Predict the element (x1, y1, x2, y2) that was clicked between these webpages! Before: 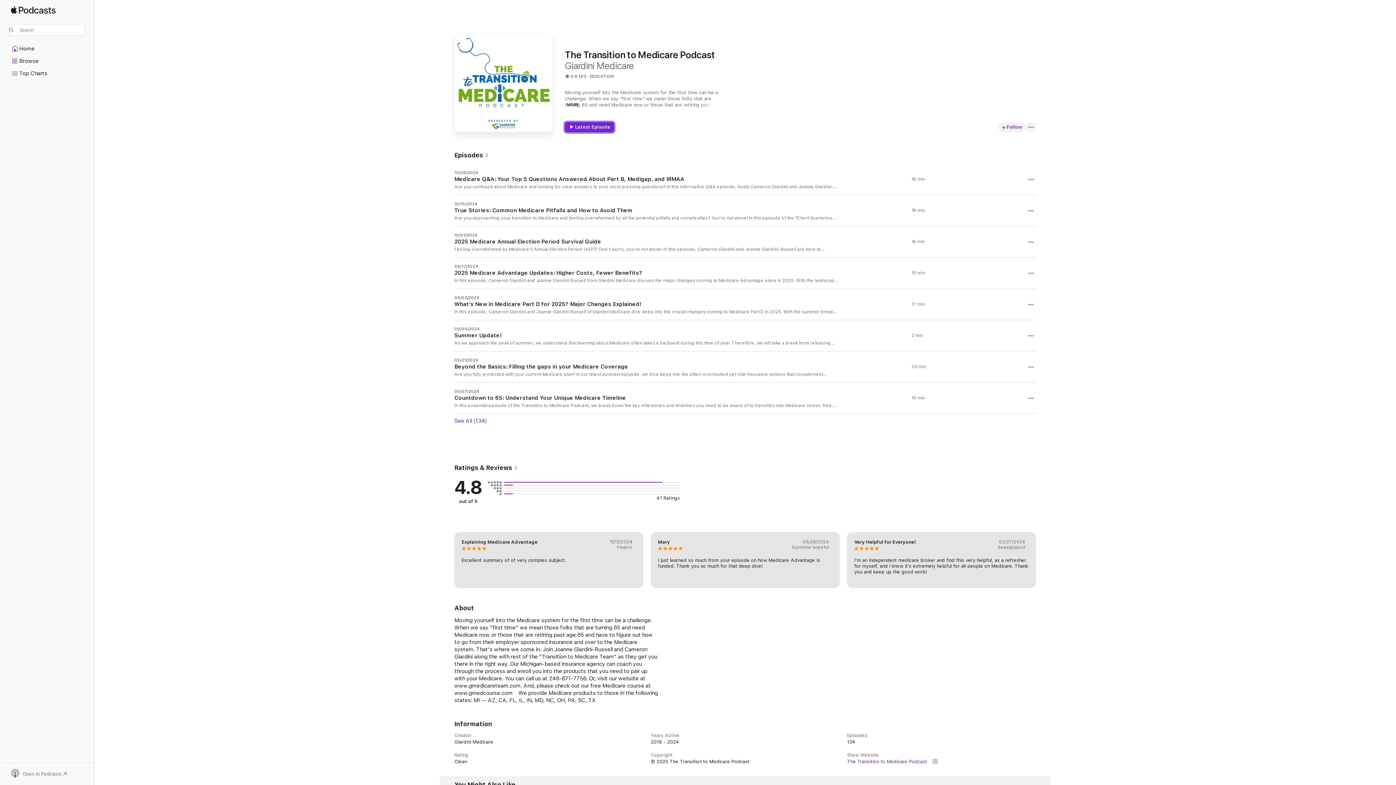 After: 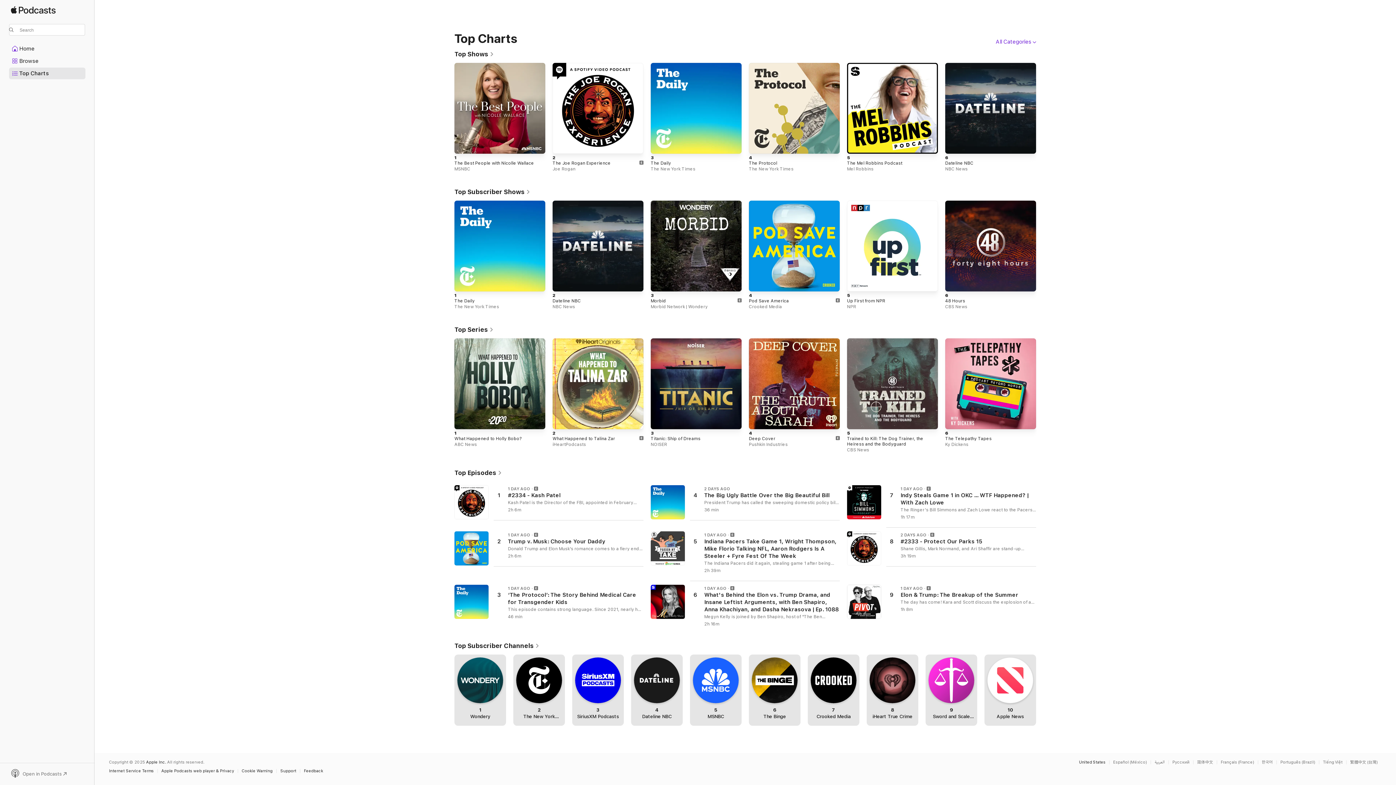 Action: bbox: (9, 68, 85, 78) label: Top Charts